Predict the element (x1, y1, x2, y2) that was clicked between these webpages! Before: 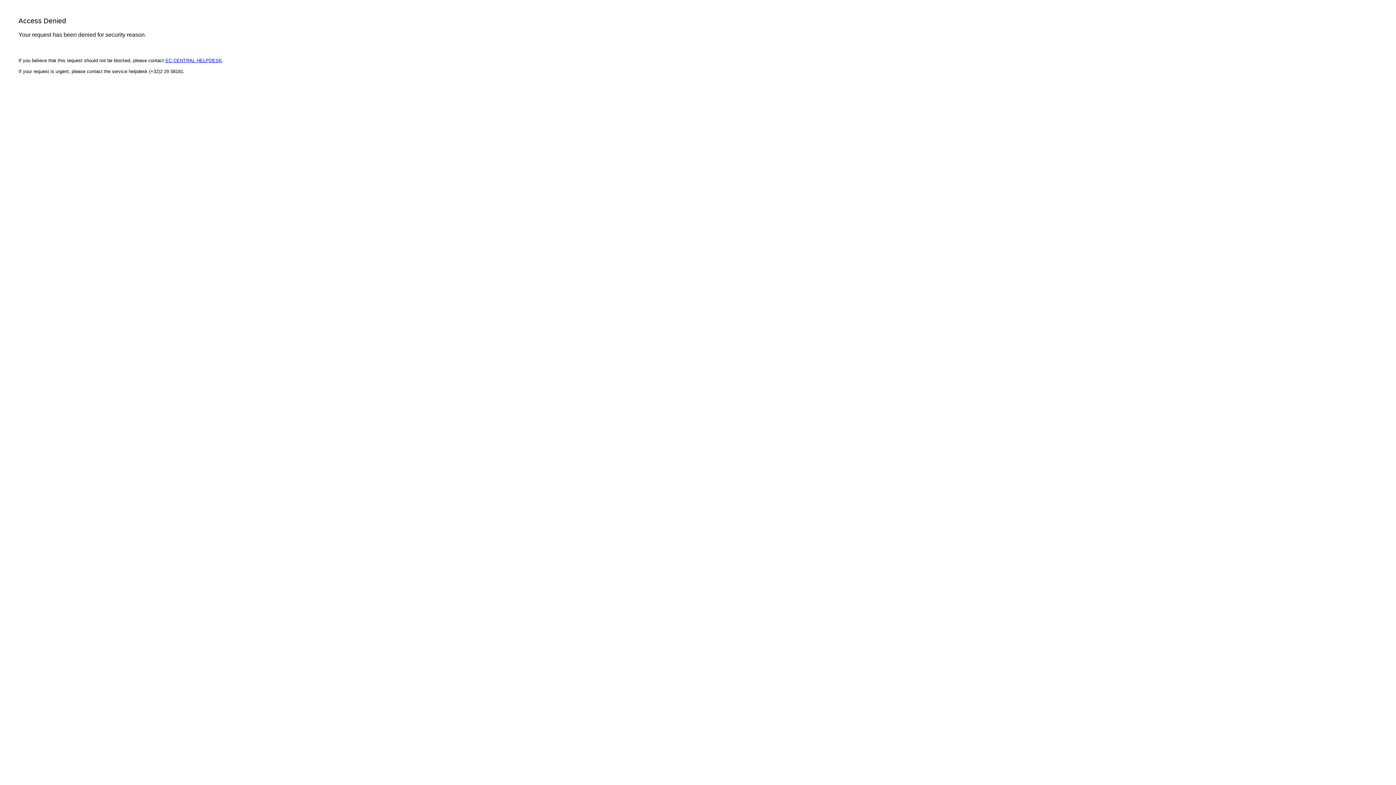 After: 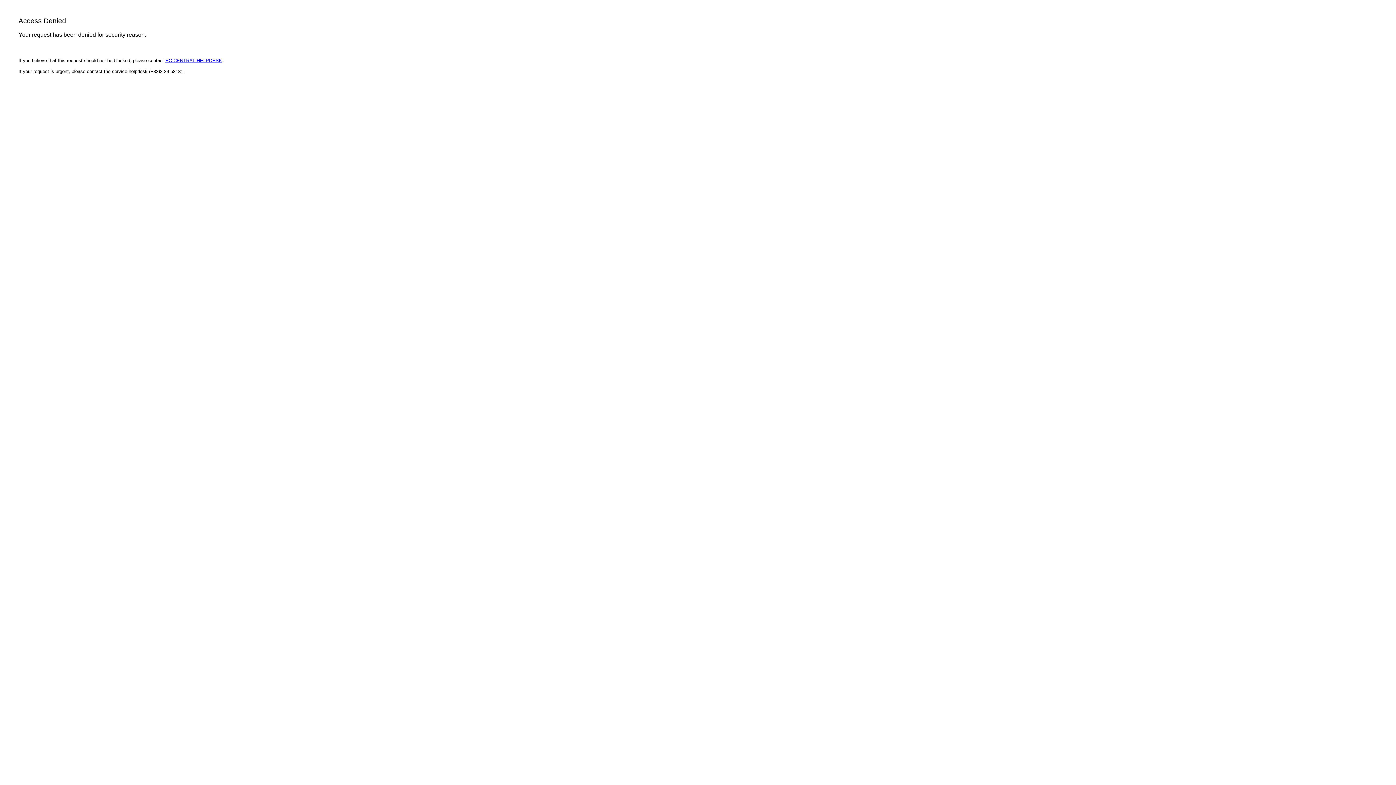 Action: label: EC CENTRAL HELPDESK bbox: (165, 57, 222, 63)